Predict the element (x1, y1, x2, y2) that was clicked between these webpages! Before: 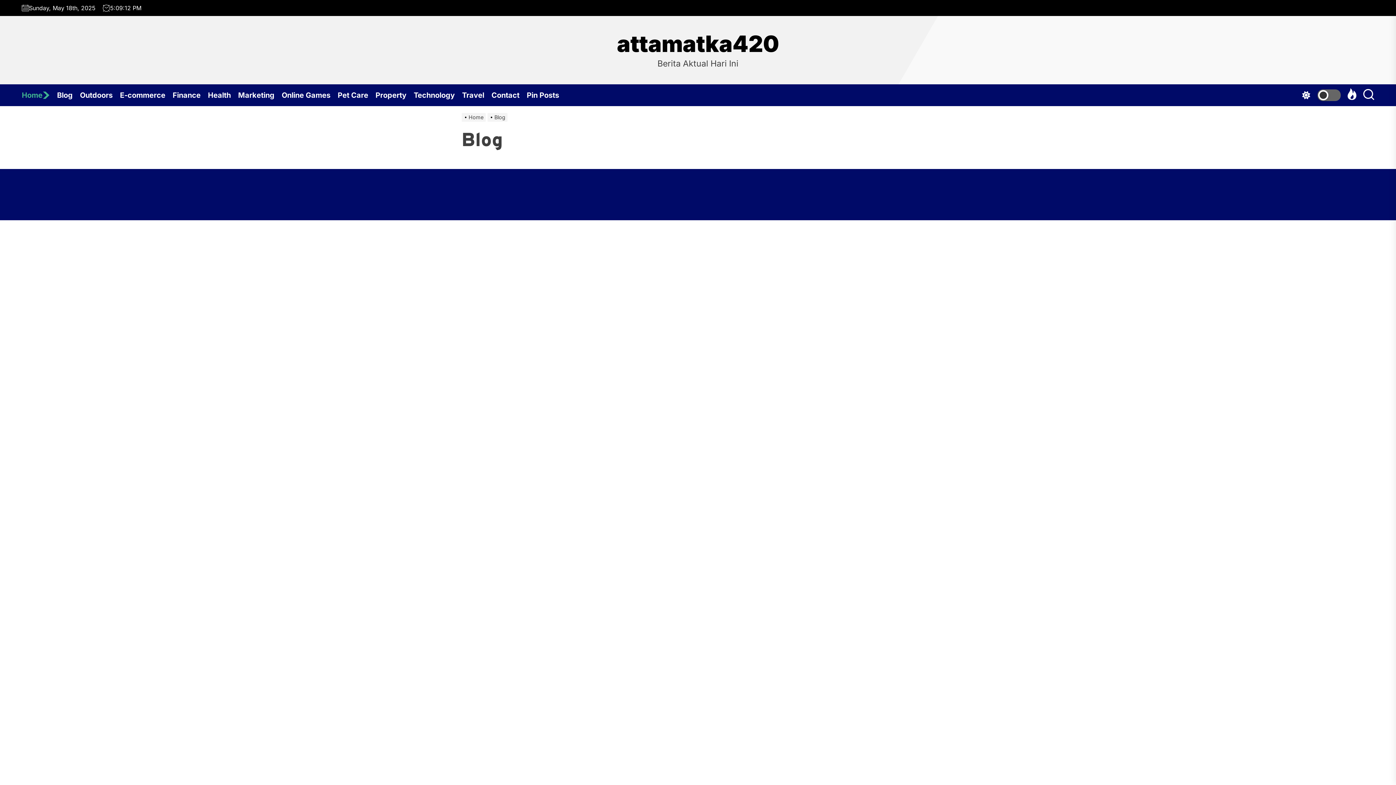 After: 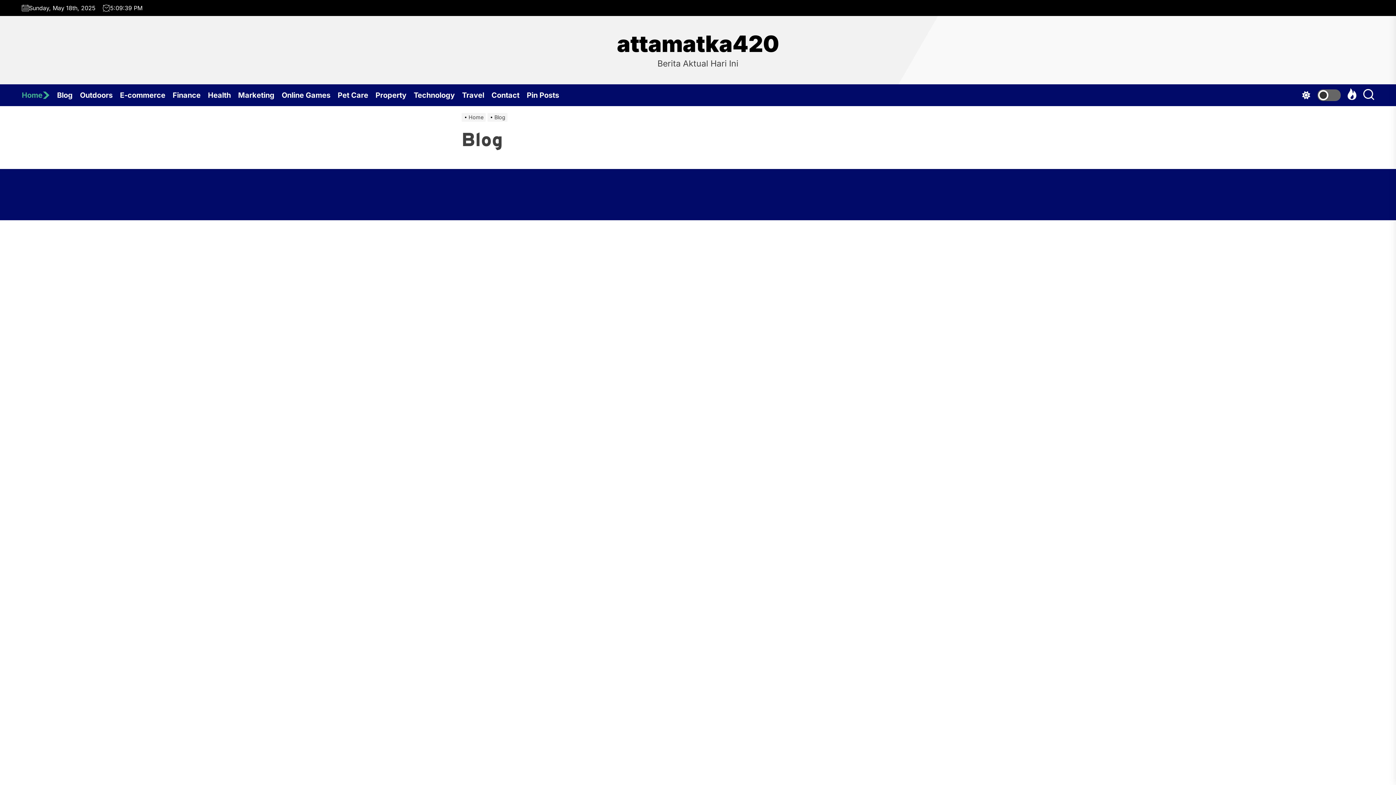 Action: label: Blog bbox: (487, 114, 509, 120)